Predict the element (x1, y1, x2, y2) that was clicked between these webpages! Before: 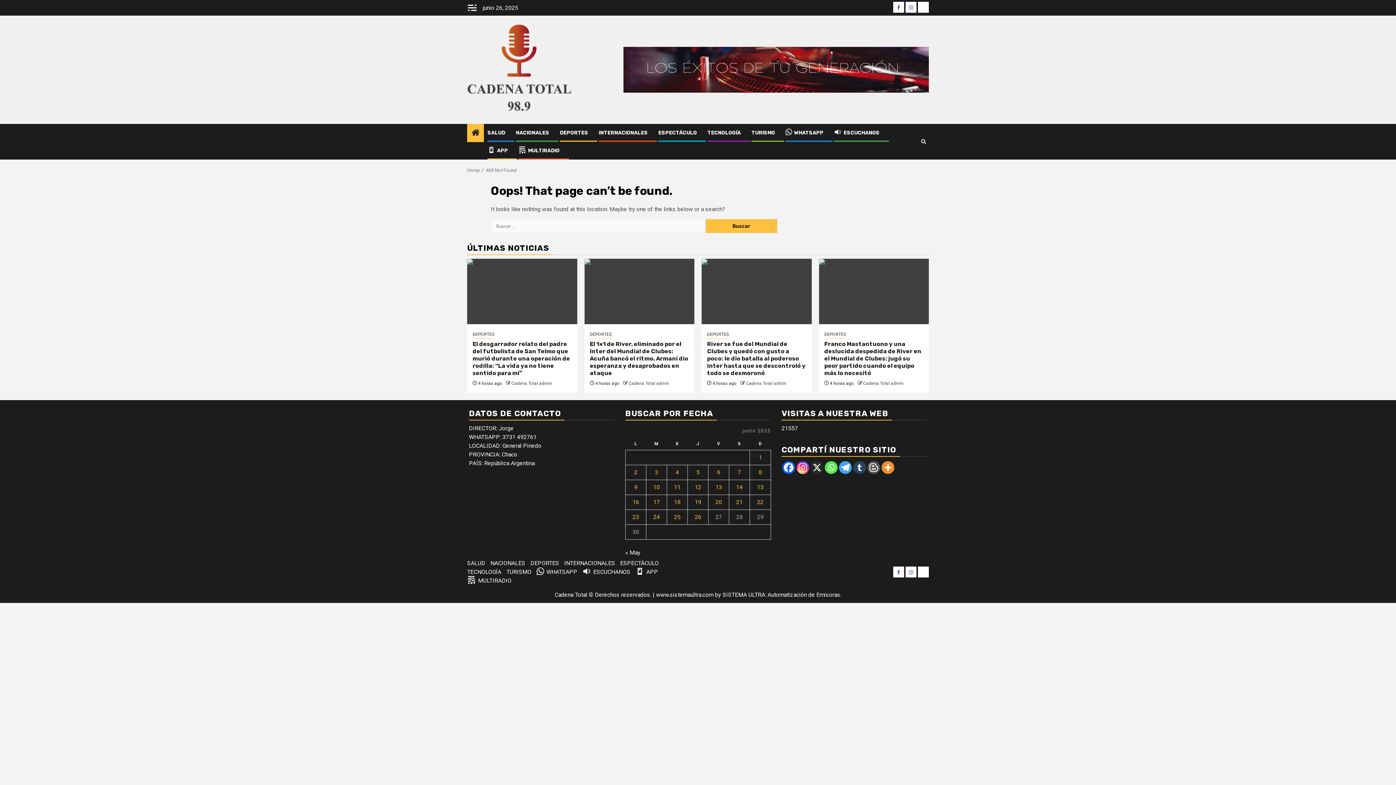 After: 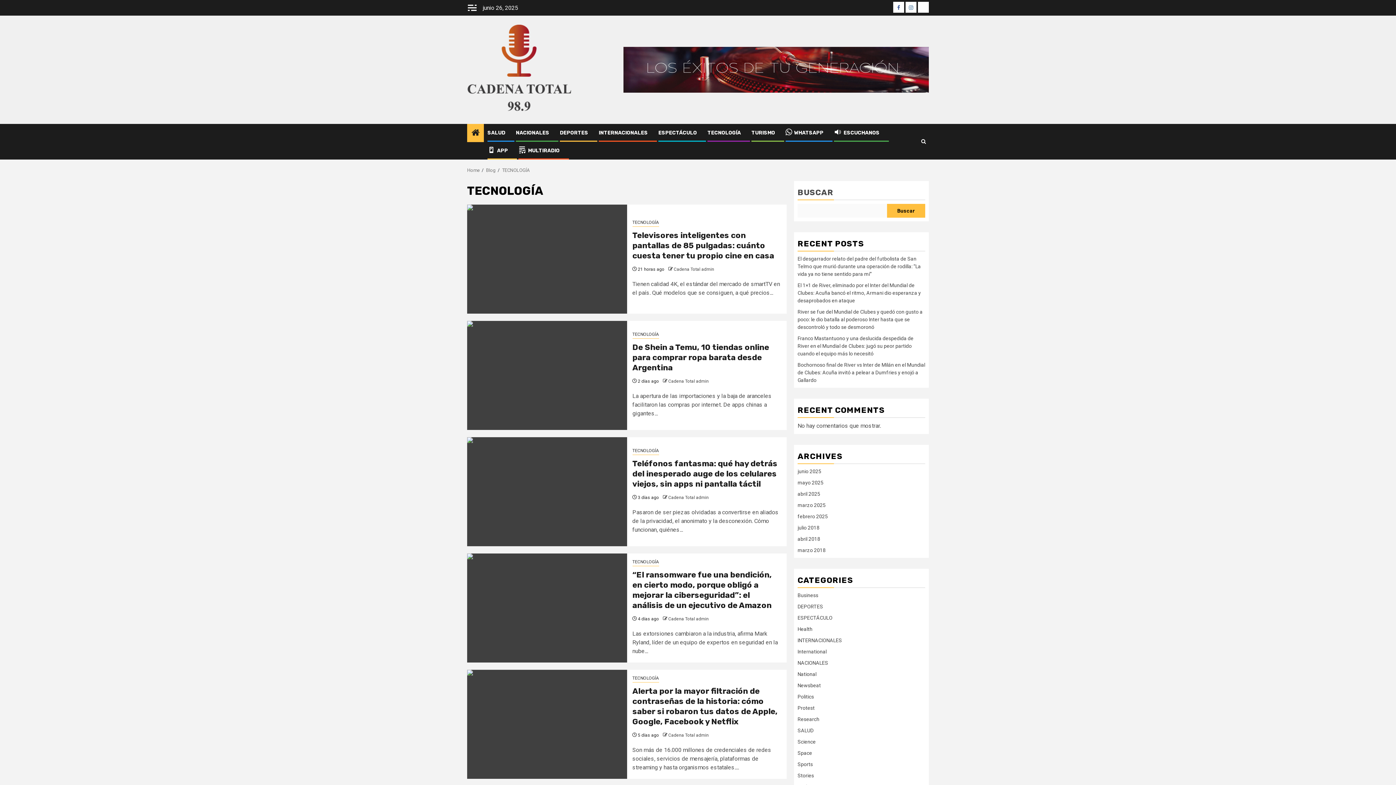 Action: label: TECNOLOGÍA bbox: (707, 129, 741, 136)